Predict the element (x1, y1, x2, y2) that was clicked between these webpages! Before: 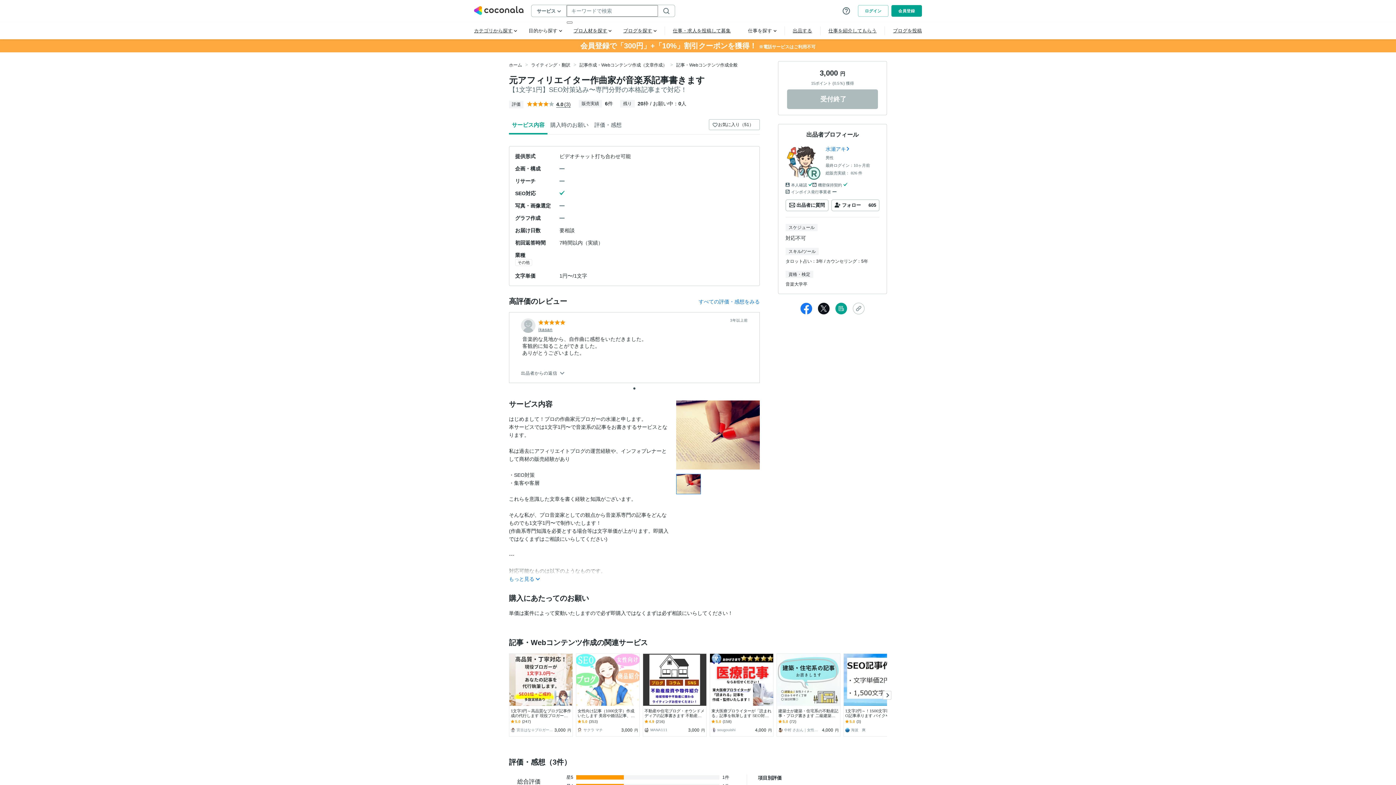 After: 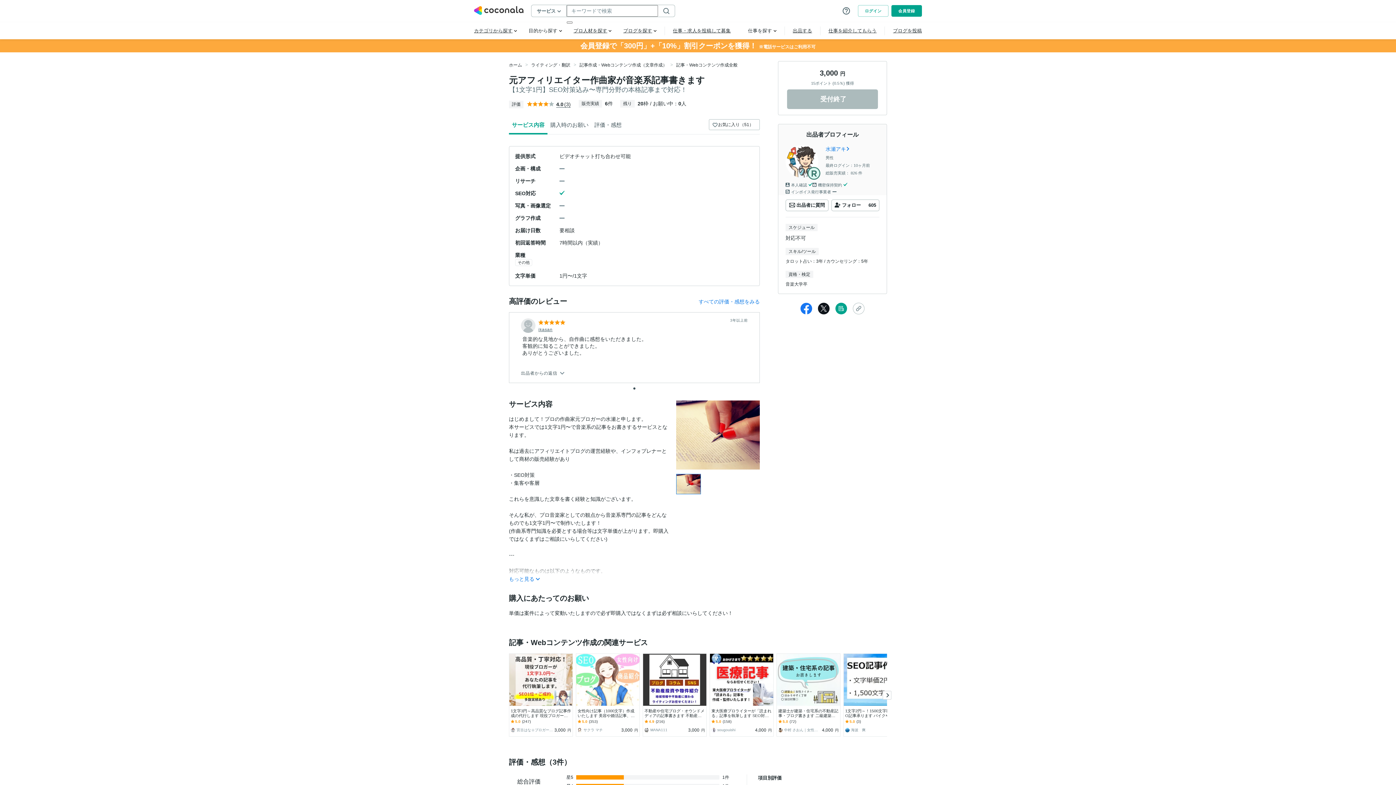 Action: label: 出品者プロフィール
水瀬アキ
男性
最終ログイン：
10ヶ月前
総販売実績： 826 件
本人確認
機密保持契約
インボイス発行事業者 bbox: (778, 124, 886, 195)